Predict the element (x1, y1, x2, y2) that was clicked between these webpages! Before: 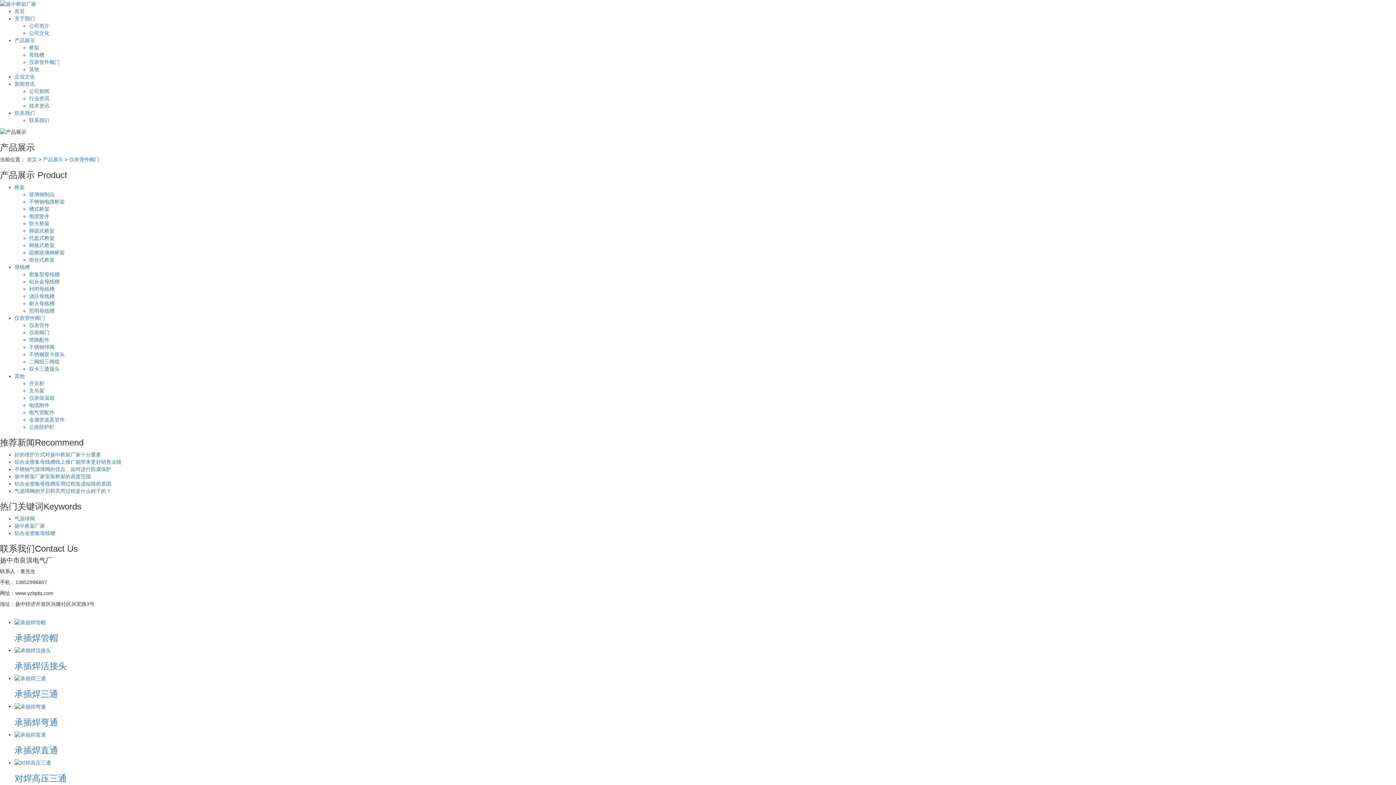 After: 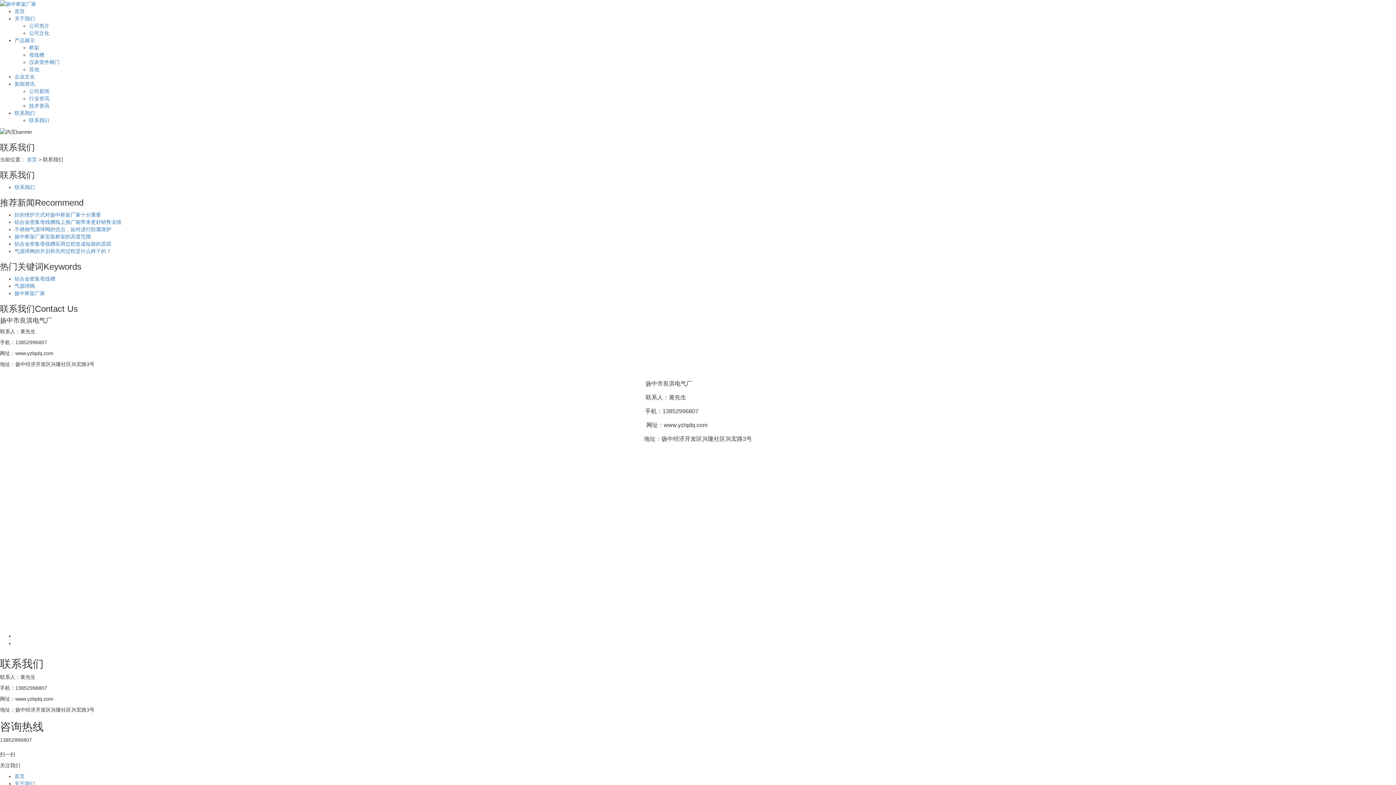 Action: bbox: (14, 110, 34, 116) label: 联系我们